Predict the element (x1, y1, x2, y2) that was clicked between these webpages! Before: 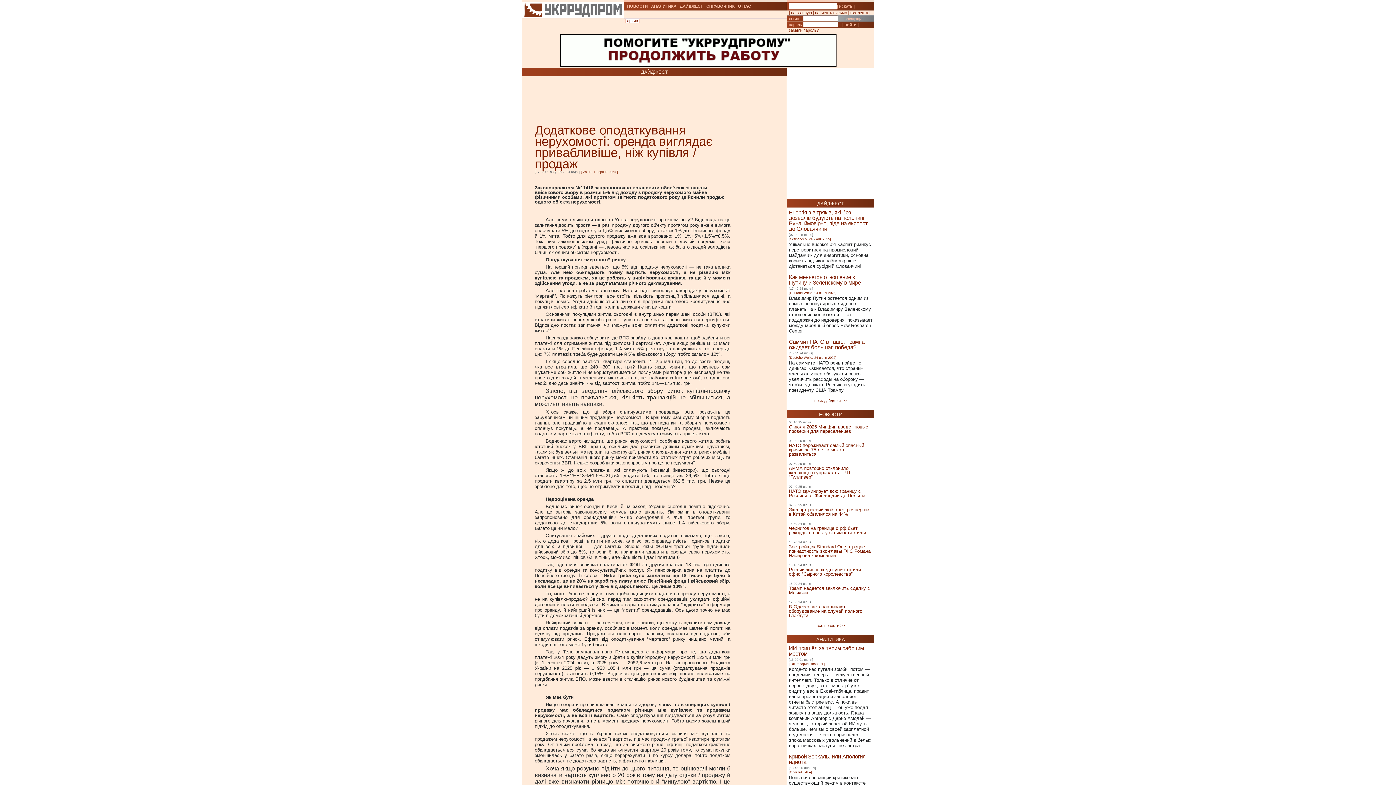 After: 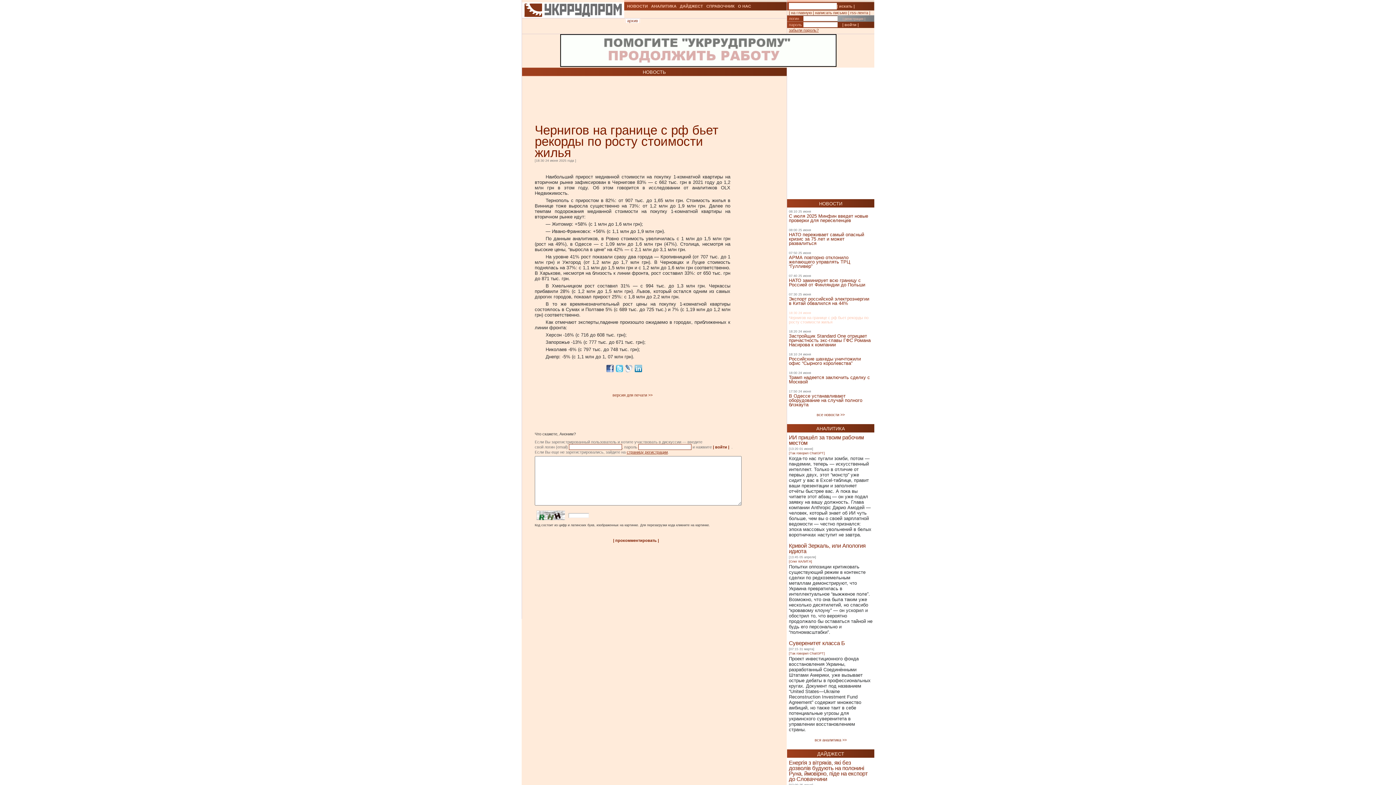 Action: bbox: (789, 394, 867, 404) label: Чернигов на границе с рф бьет рекорды по росту стоимости жилья